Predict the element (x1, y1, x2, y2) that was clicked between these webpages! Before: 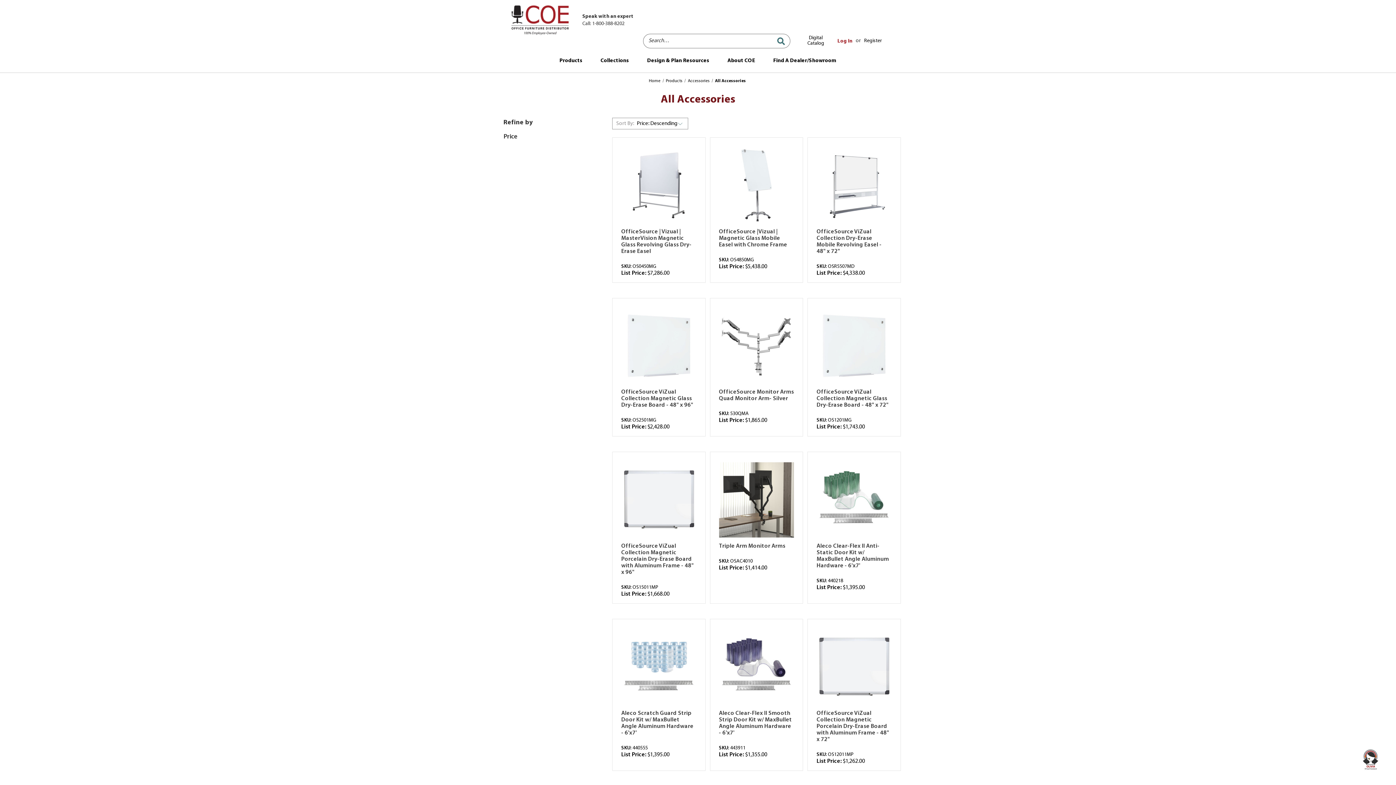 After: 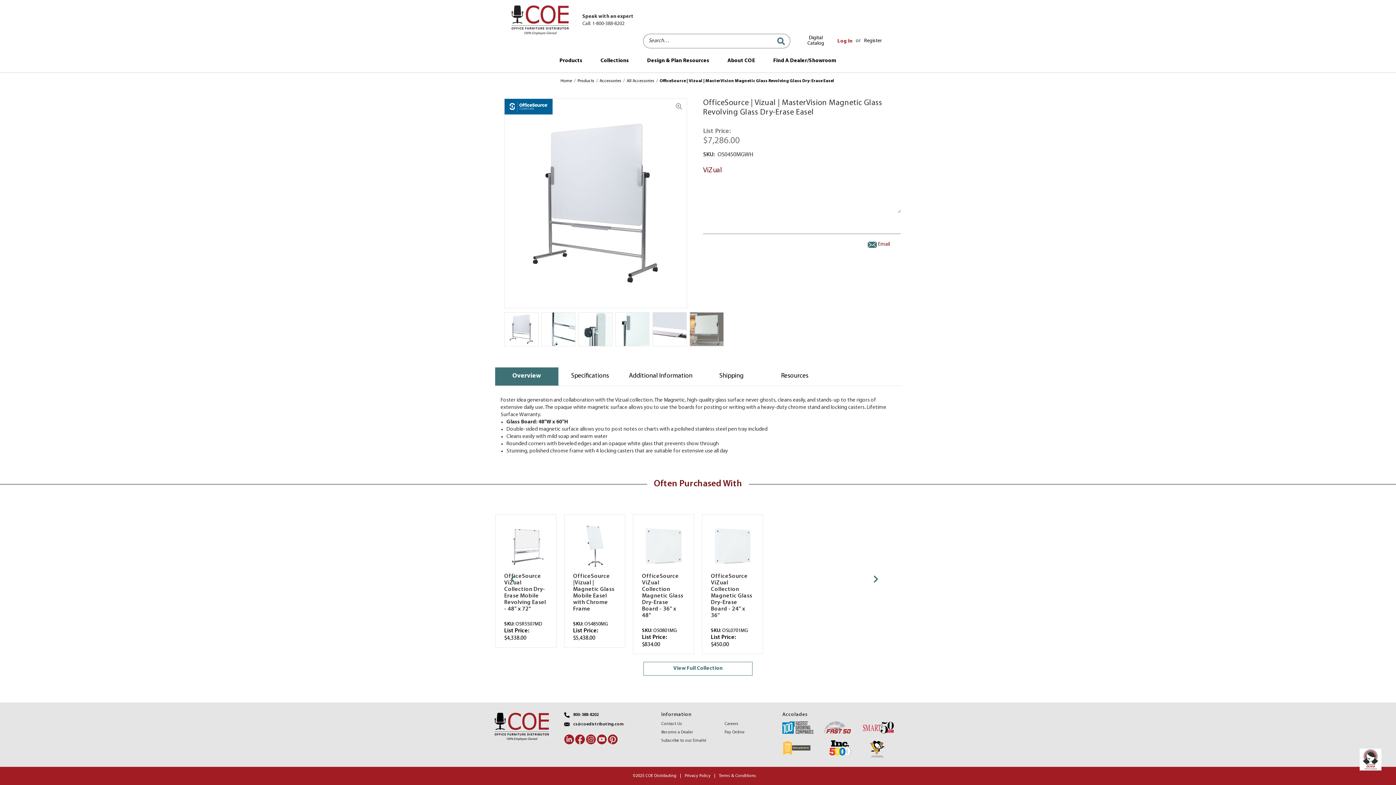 Action: label: OfficeSource | Vizual | MasterVision Magnetic Glass Revolving Glass Dry-Erase Easel,$7,286.00
 bbox: (621, 148, 696, 223)